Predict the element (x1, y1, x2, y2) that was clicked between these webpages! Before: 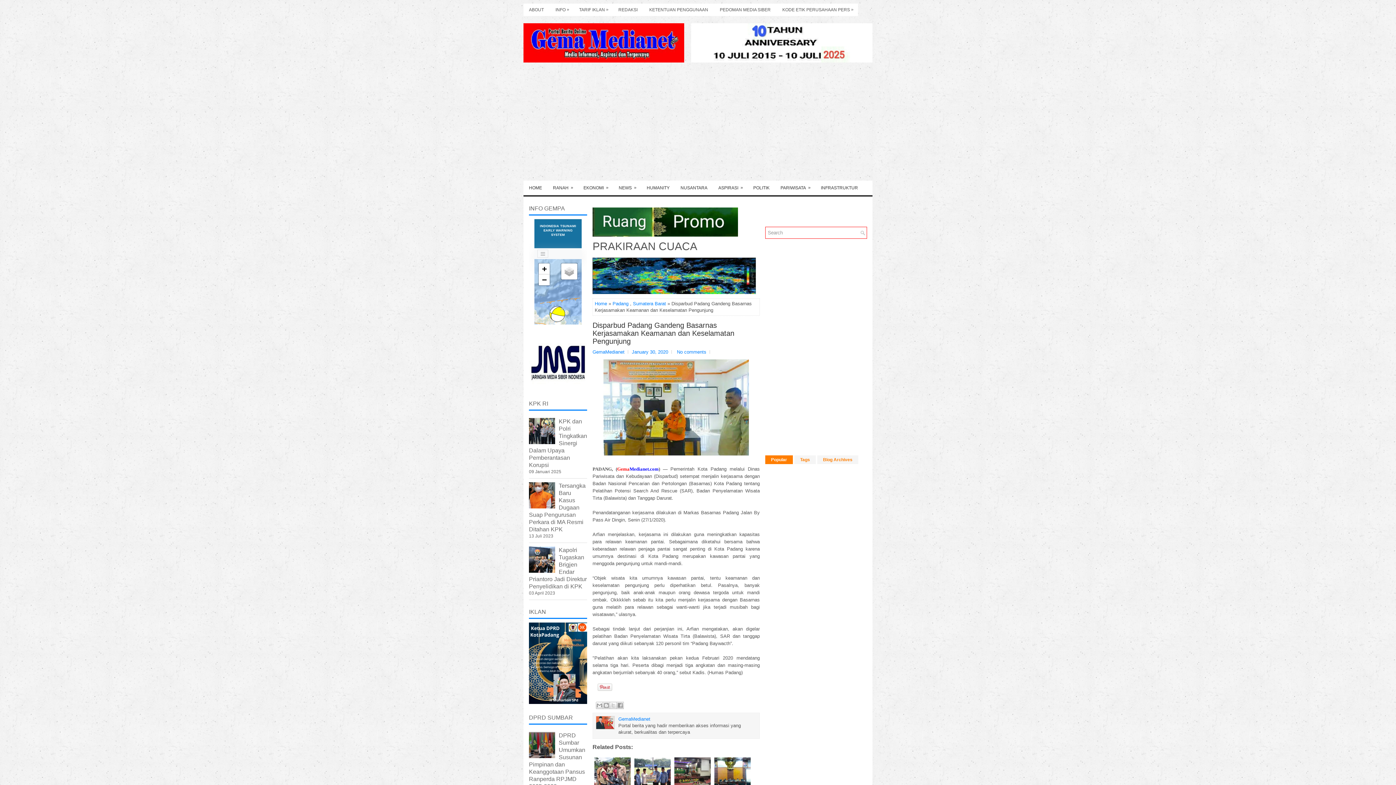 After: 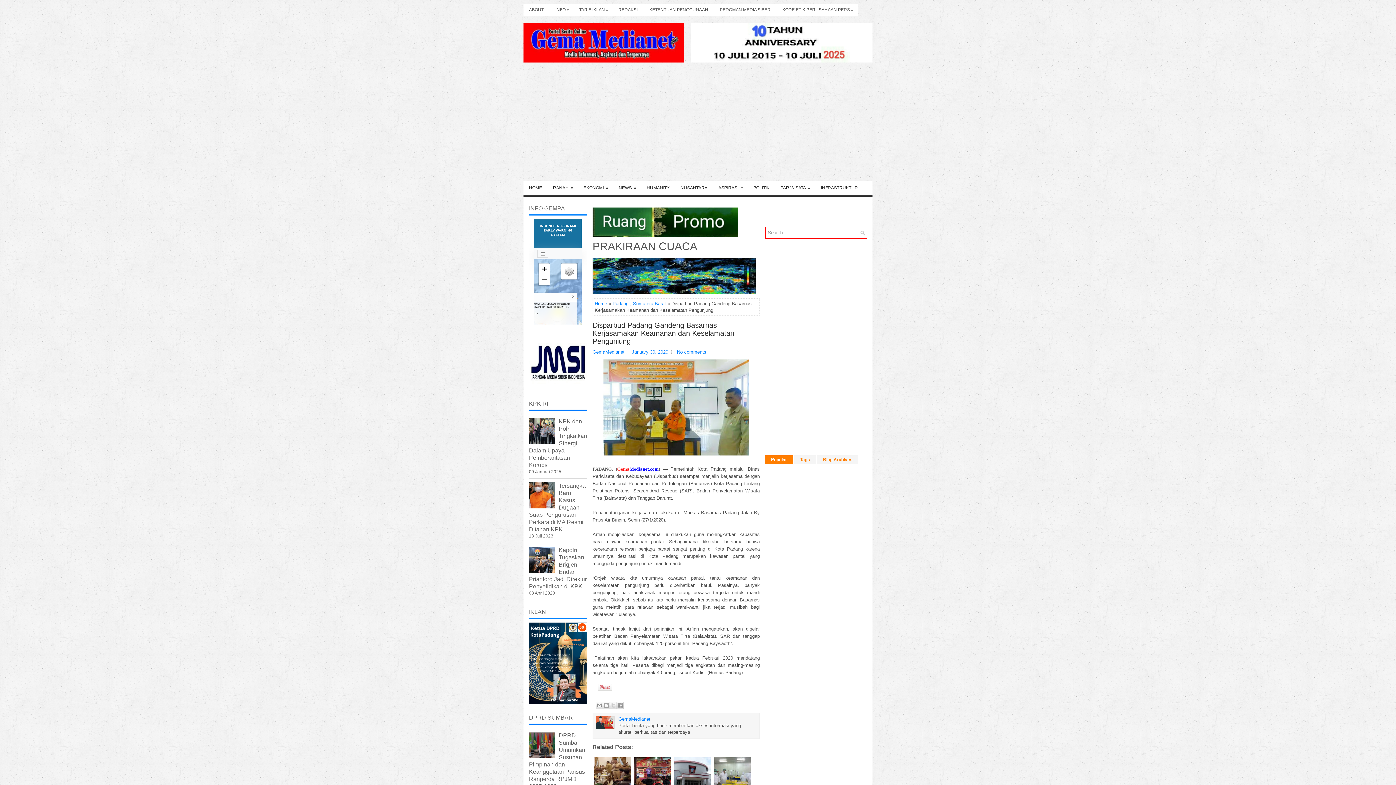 Action: bbox: (632, 349, 668, 354) label: January 30, 2020